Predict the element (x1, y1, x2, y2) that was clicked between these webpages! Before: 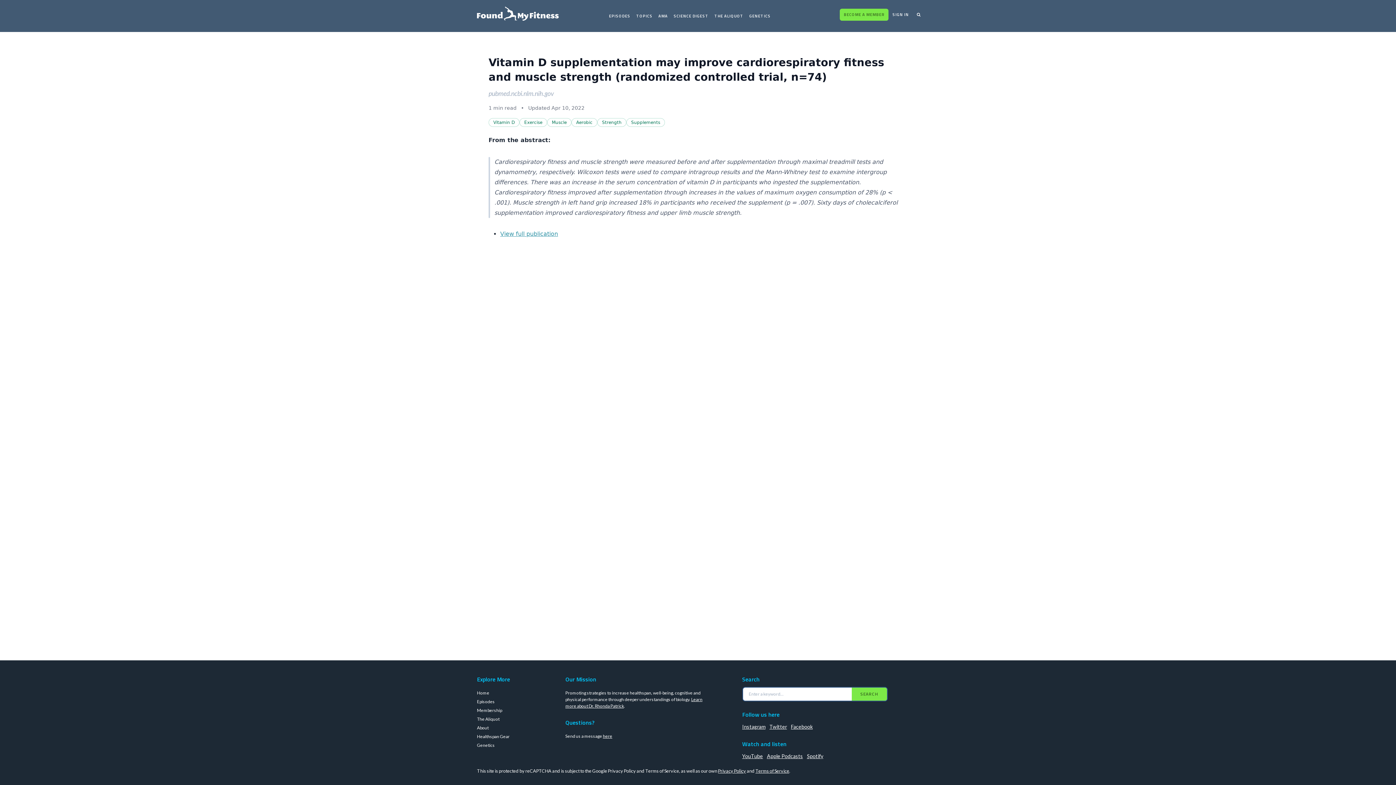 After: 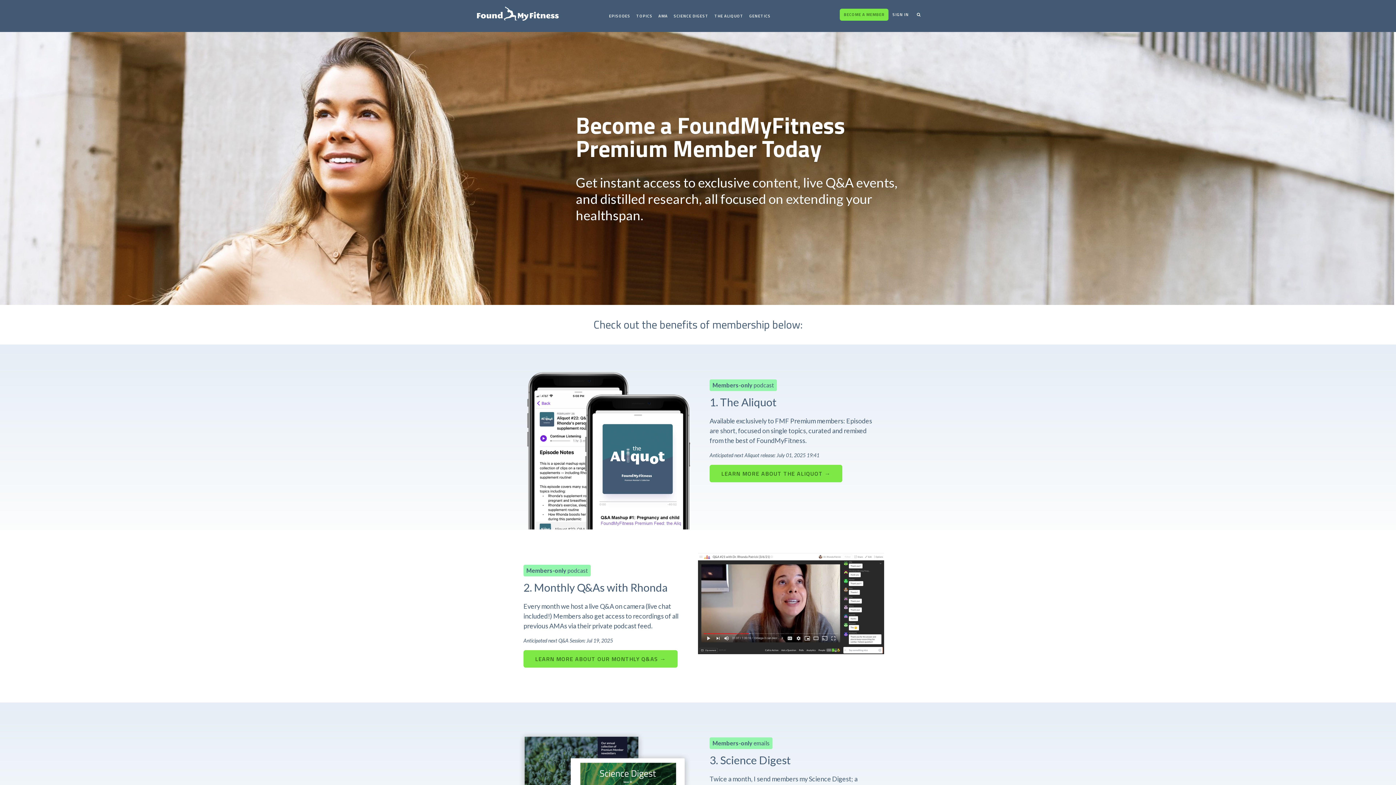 Action: bbox: (477, 708, 502, 713) label: Membership